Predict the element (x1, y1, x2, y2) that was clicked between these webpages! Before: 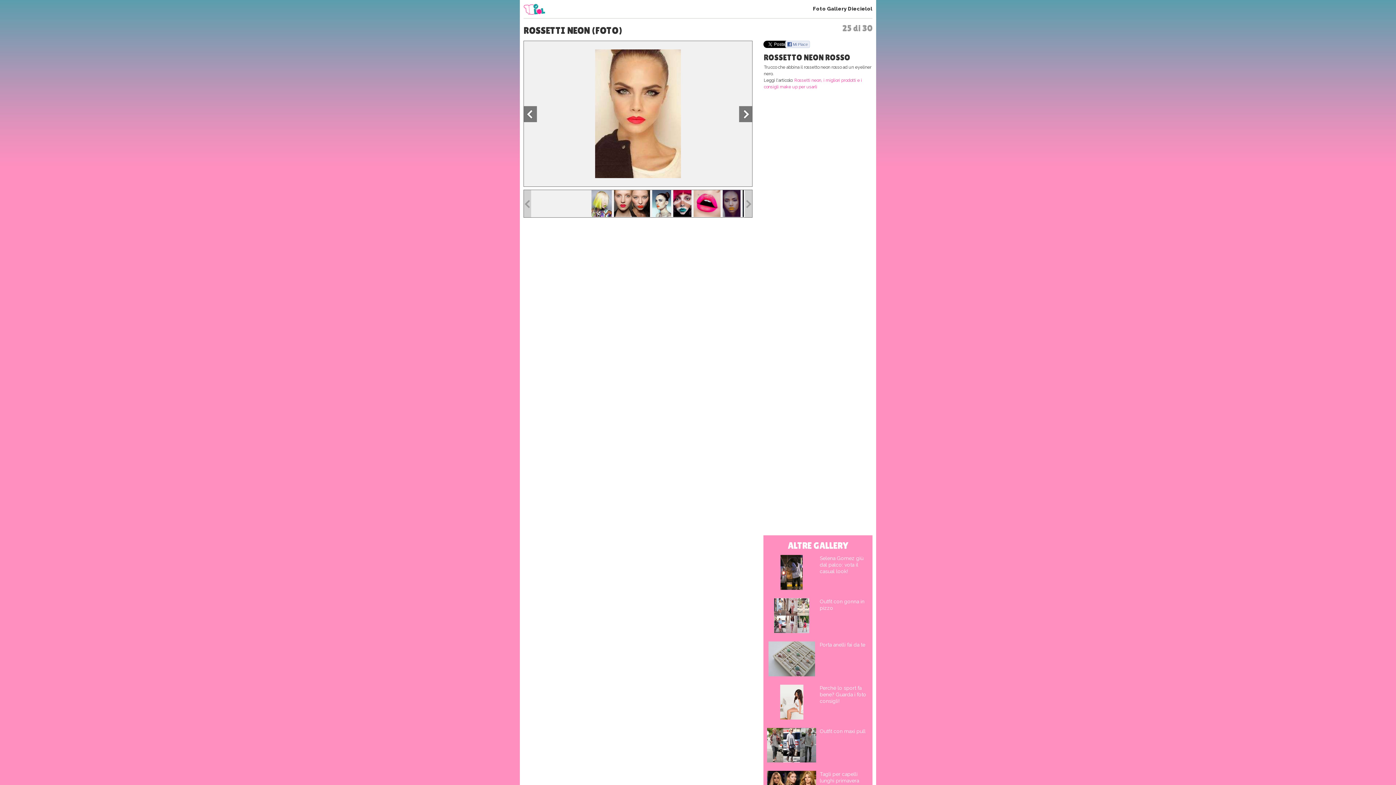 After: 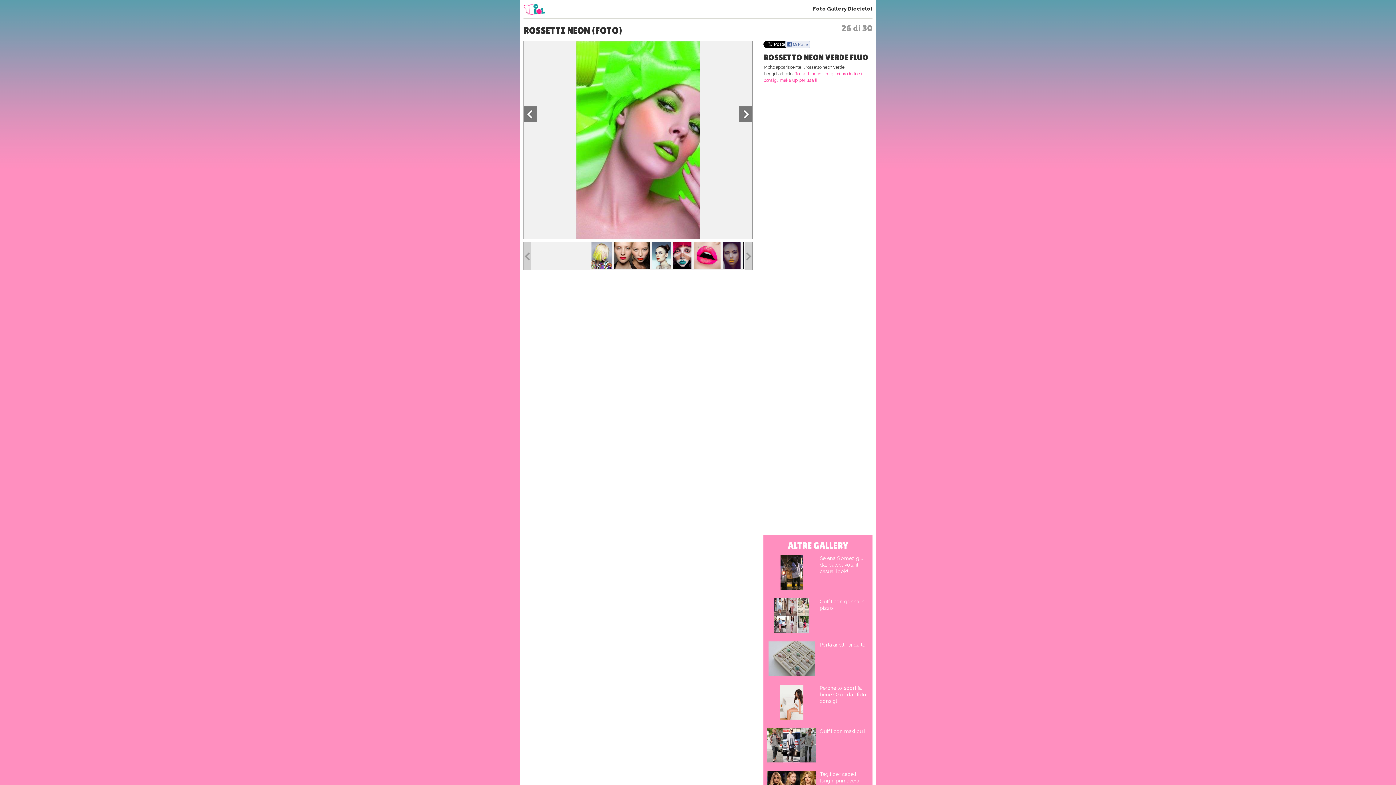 Action: bbox: (649, 41, 752, 186)